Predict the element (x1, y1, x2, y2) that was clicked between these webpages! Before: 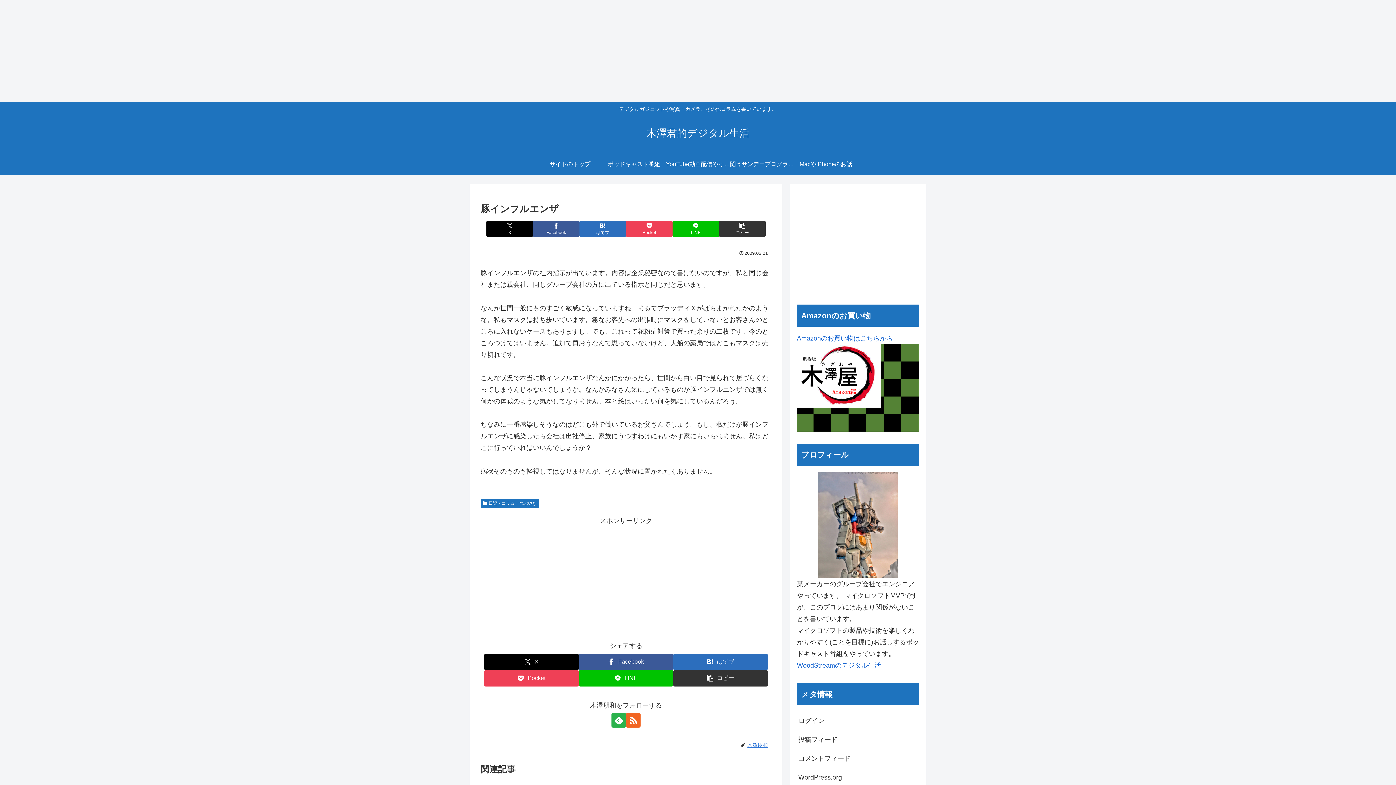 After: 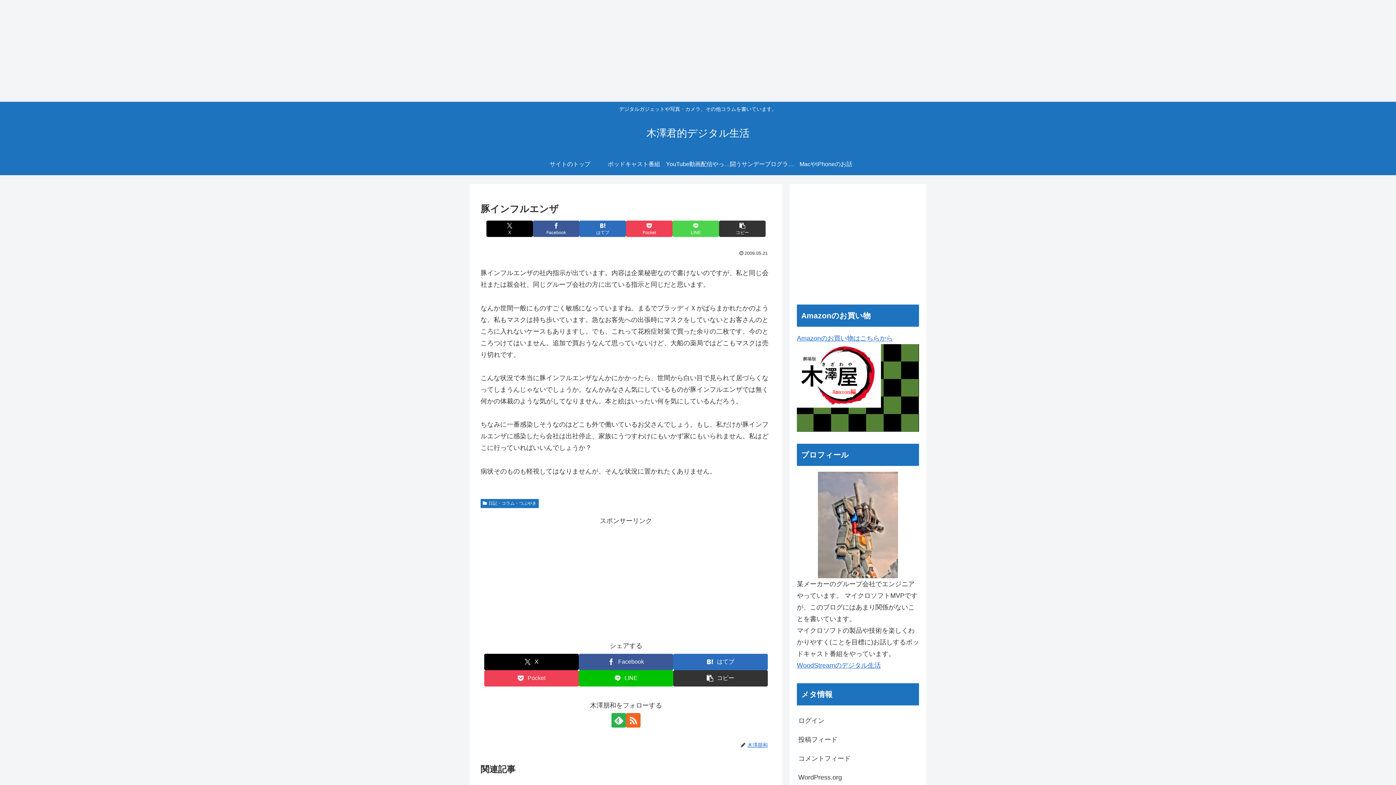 Action: bbox: (672, 220, 719, 237) label: LINEでシェア